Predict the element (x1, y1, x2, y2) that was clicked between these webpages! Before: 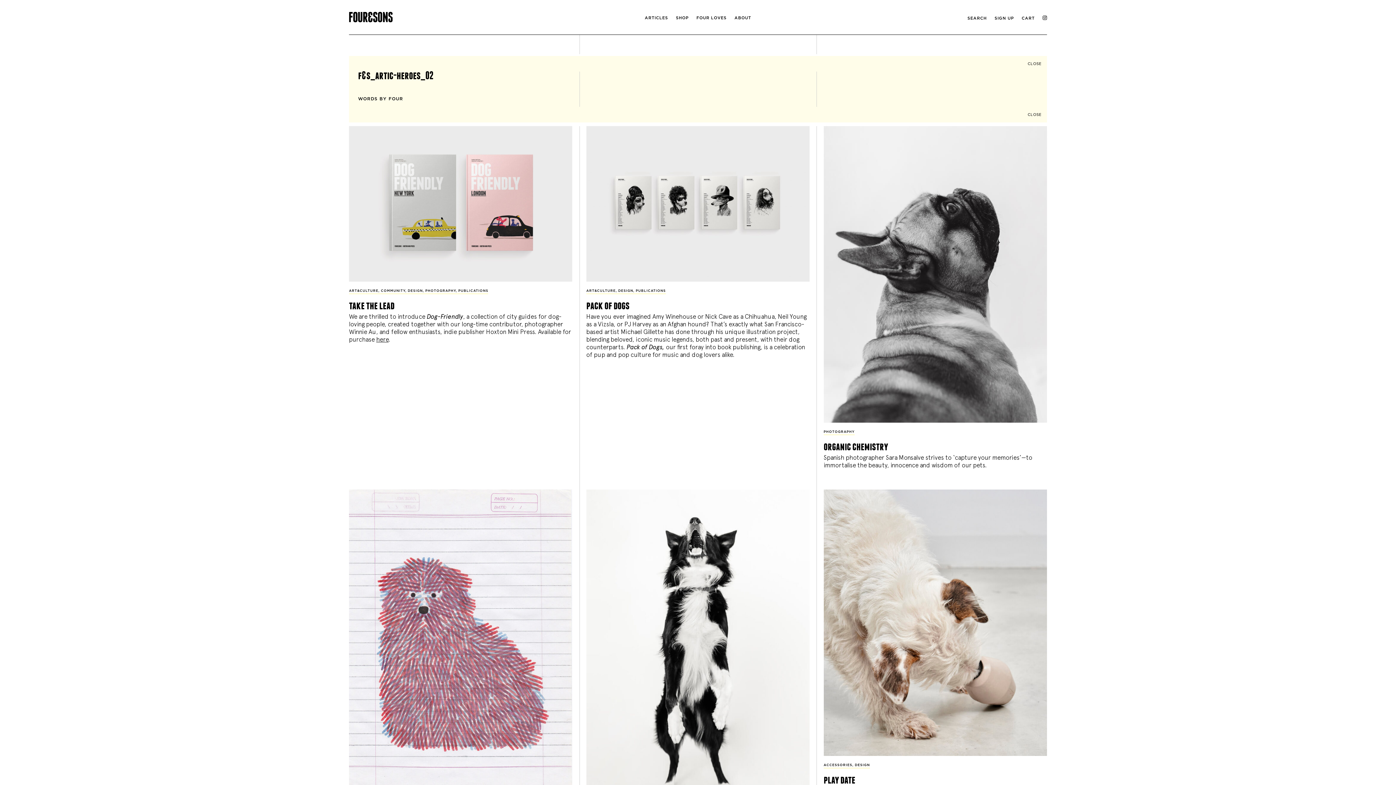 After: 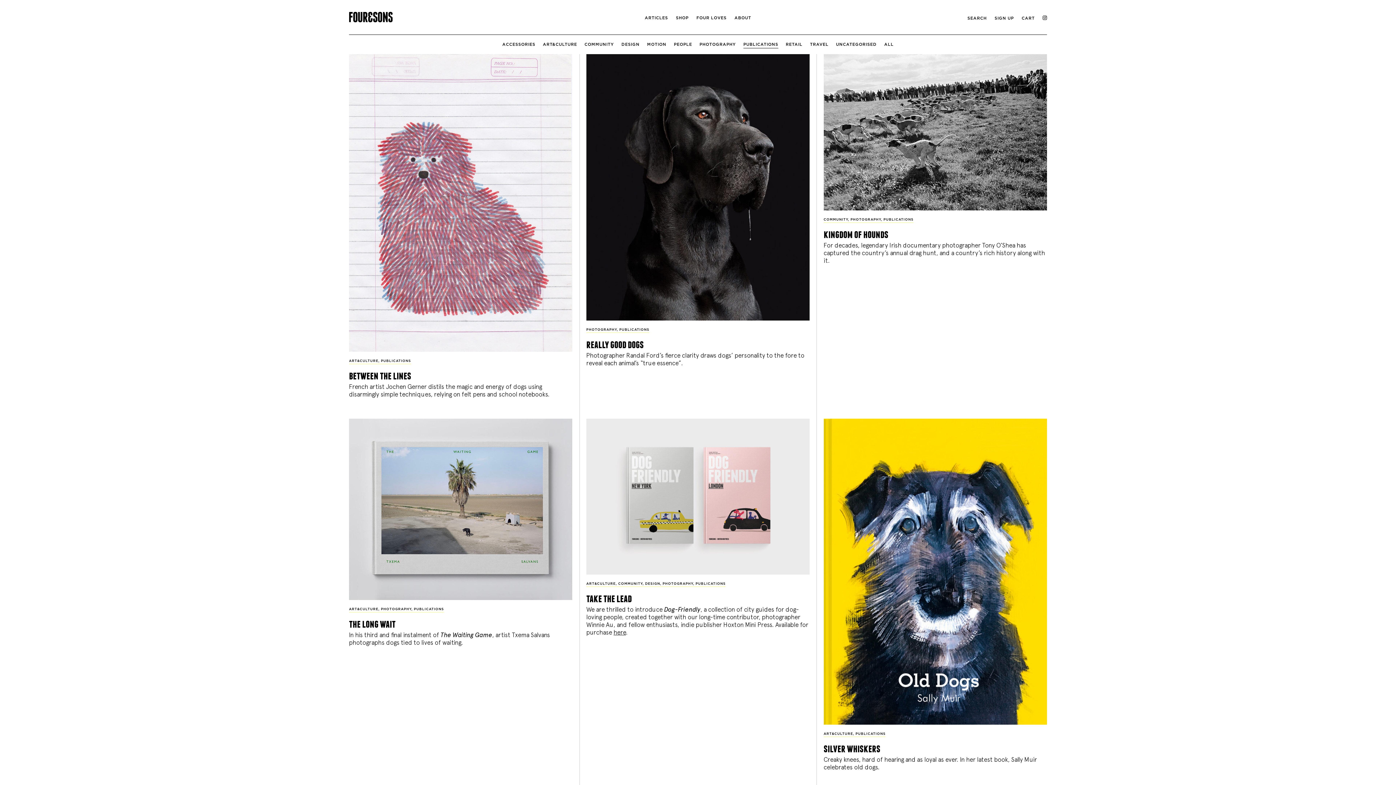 Action: label: PUBLICATIONS bbox: (458, 289, 488, 292)